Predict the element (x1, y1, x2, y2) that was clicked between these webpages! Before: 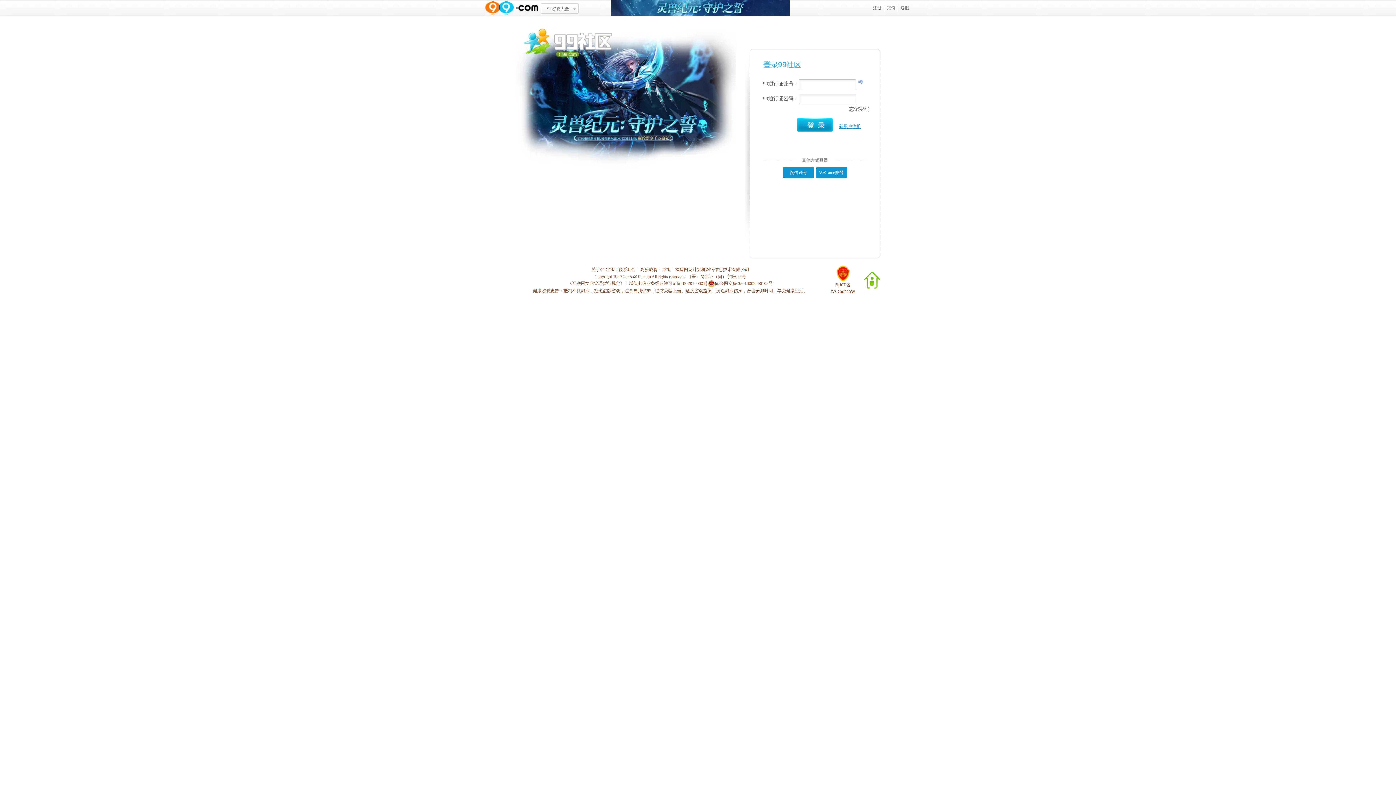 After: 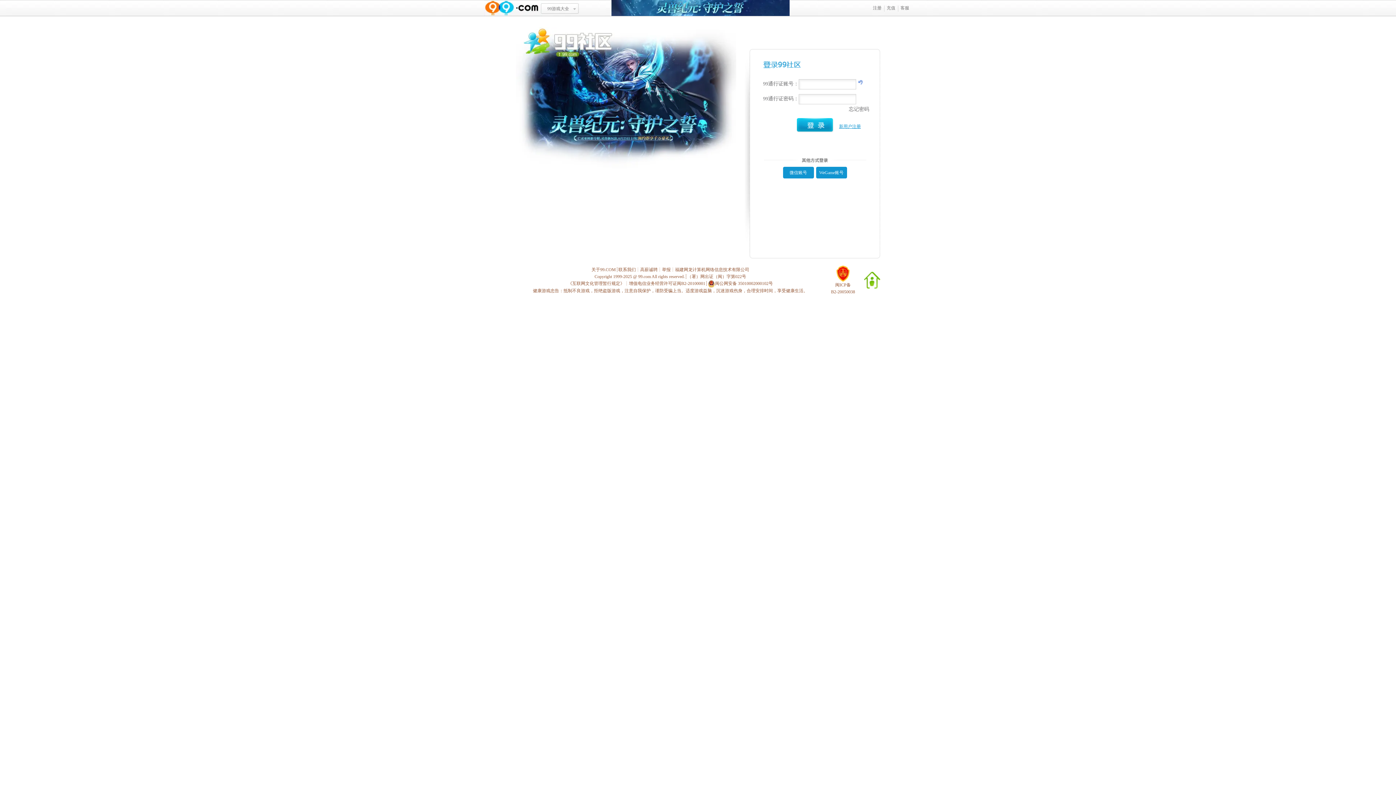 Action: bbox: (611, 0, 789, 16) label: 灵兽纪元：守护之誓